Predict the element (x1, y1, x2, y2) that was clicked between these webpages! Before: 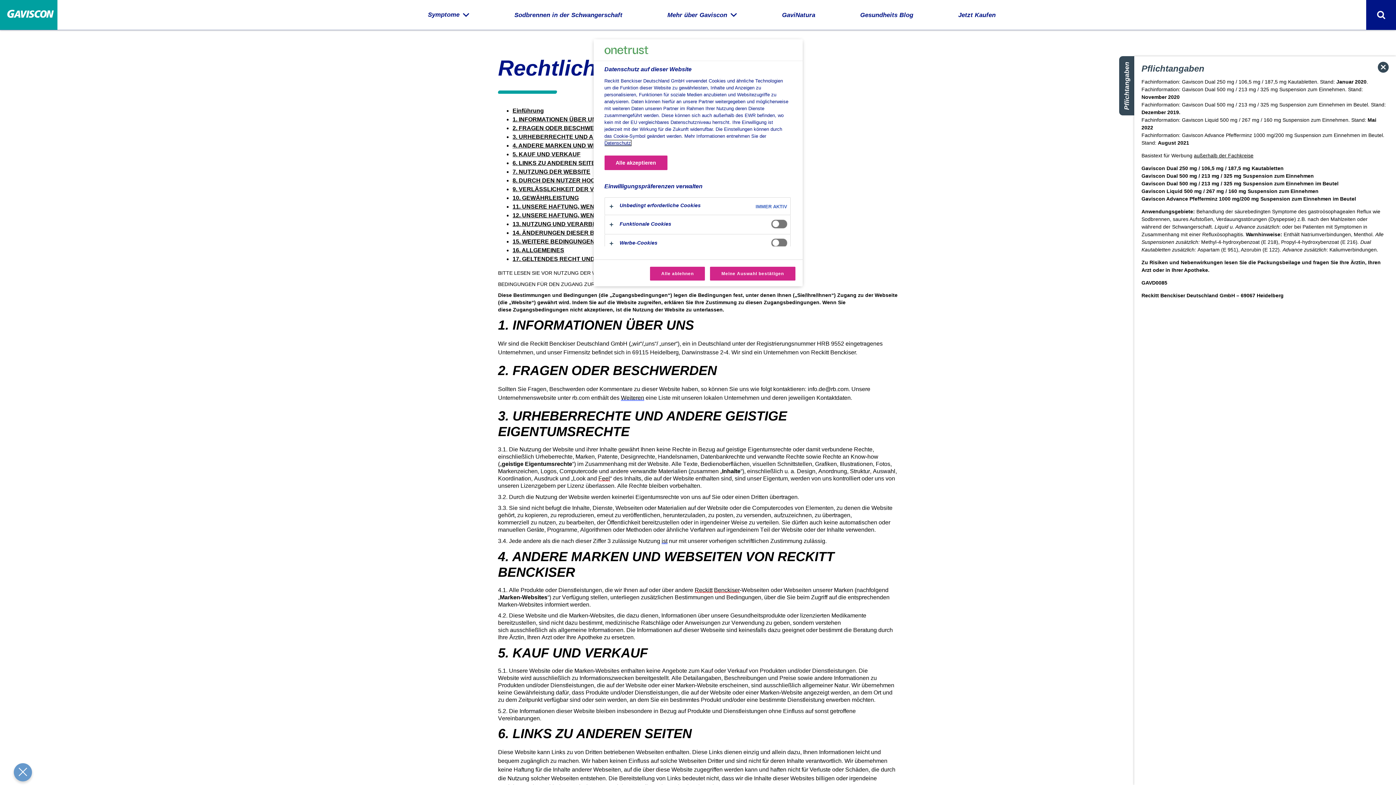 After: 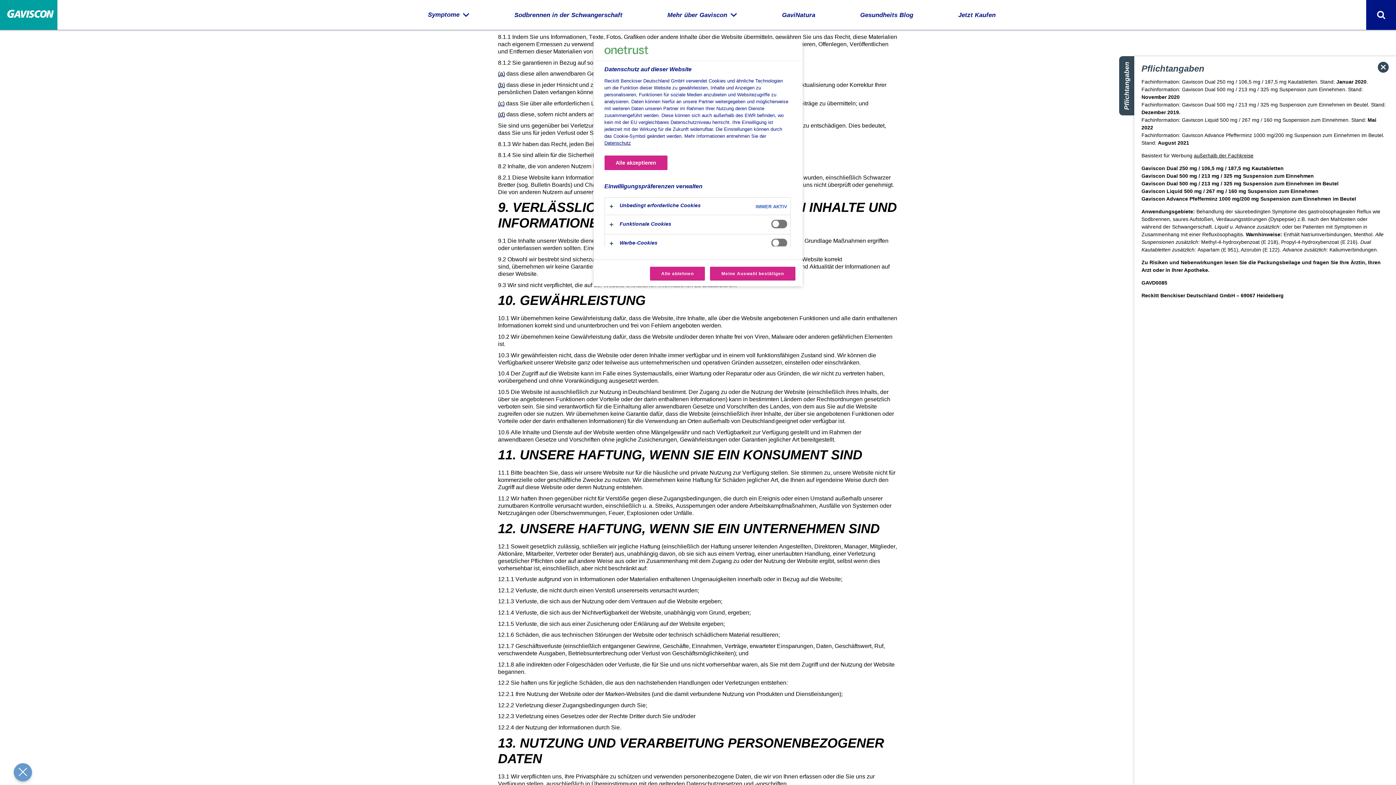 Action: bbox: (512, 177, 659, 183) label: 8. DURCH DEN NUTZER HOCHGELADENE INHALTE